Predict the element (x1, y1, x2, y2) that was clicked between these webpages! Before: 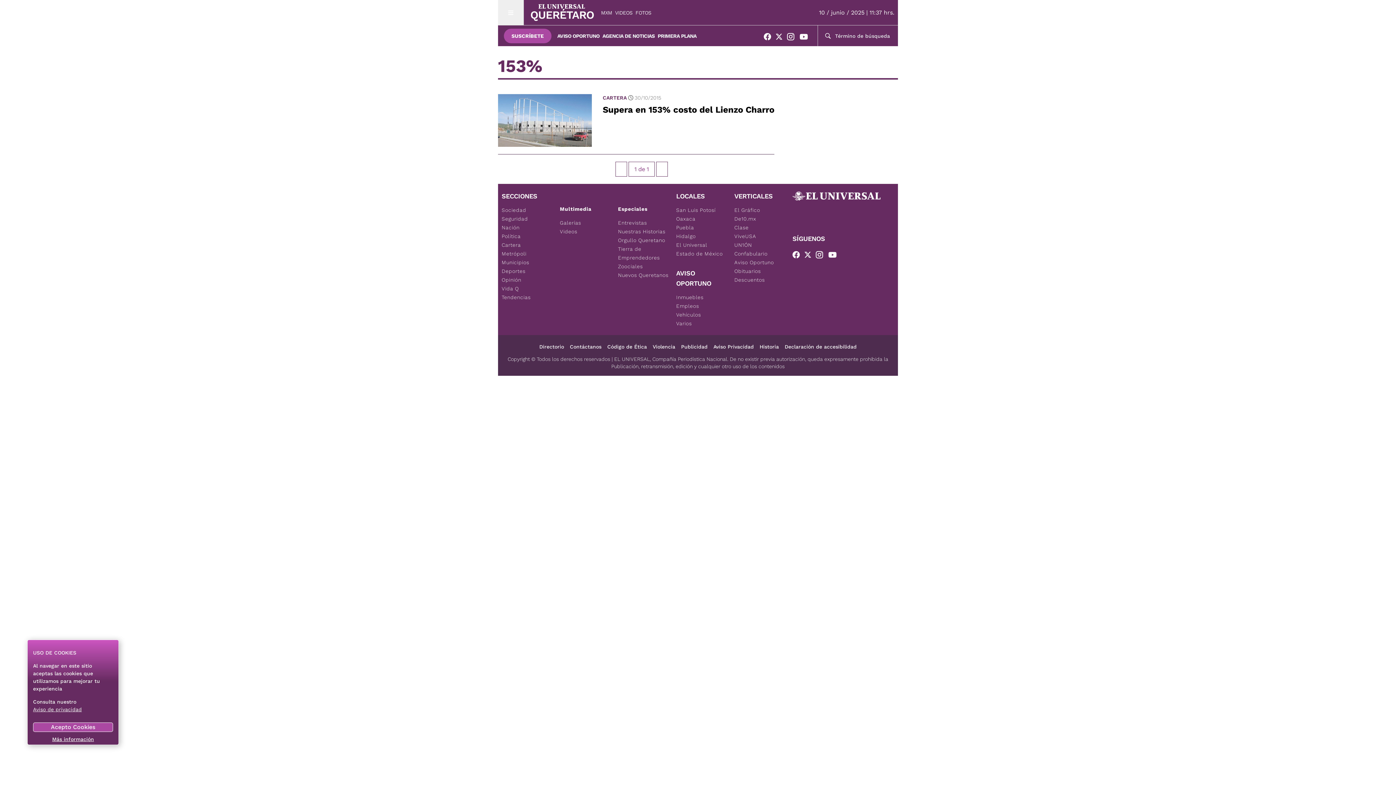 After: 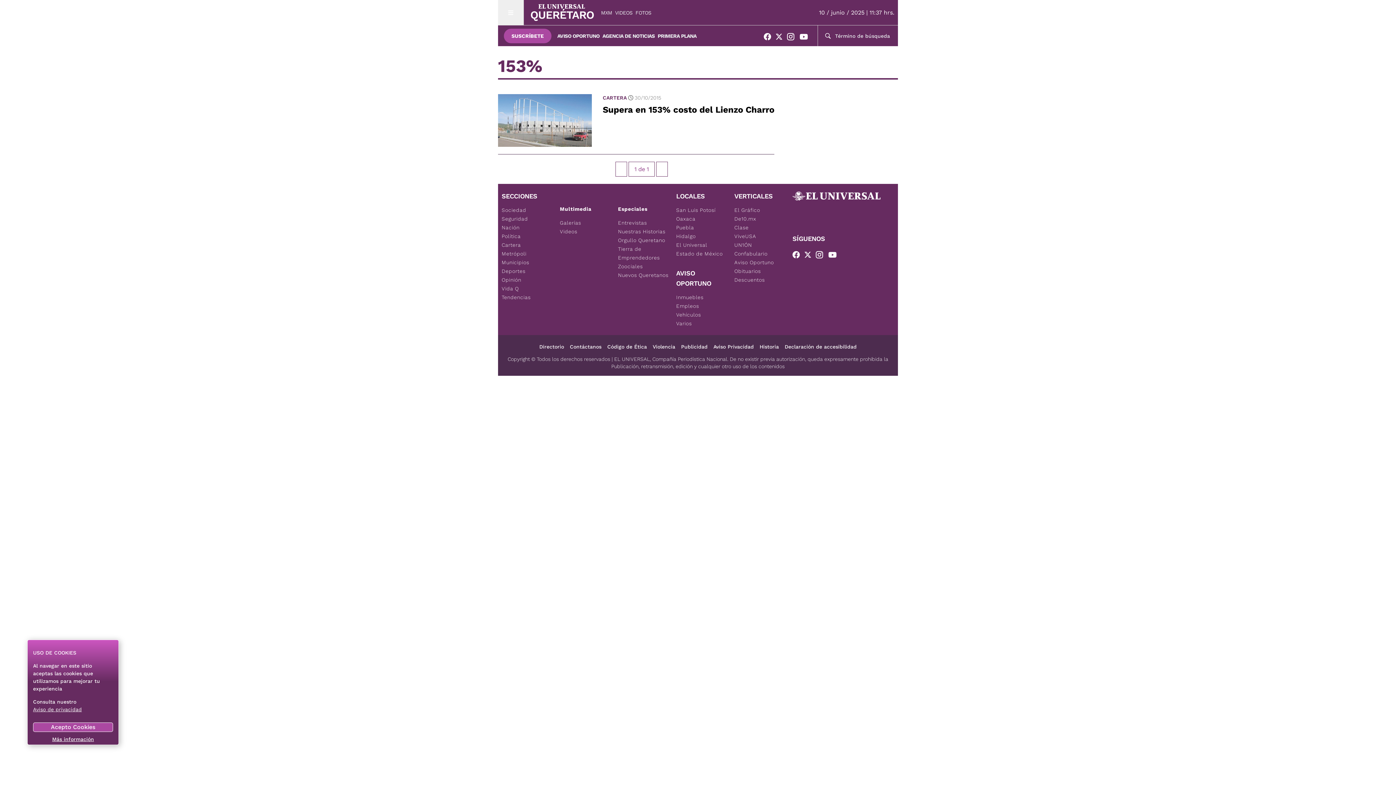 Action: label: Vehículos bbox: (676, 310, 727, 319)